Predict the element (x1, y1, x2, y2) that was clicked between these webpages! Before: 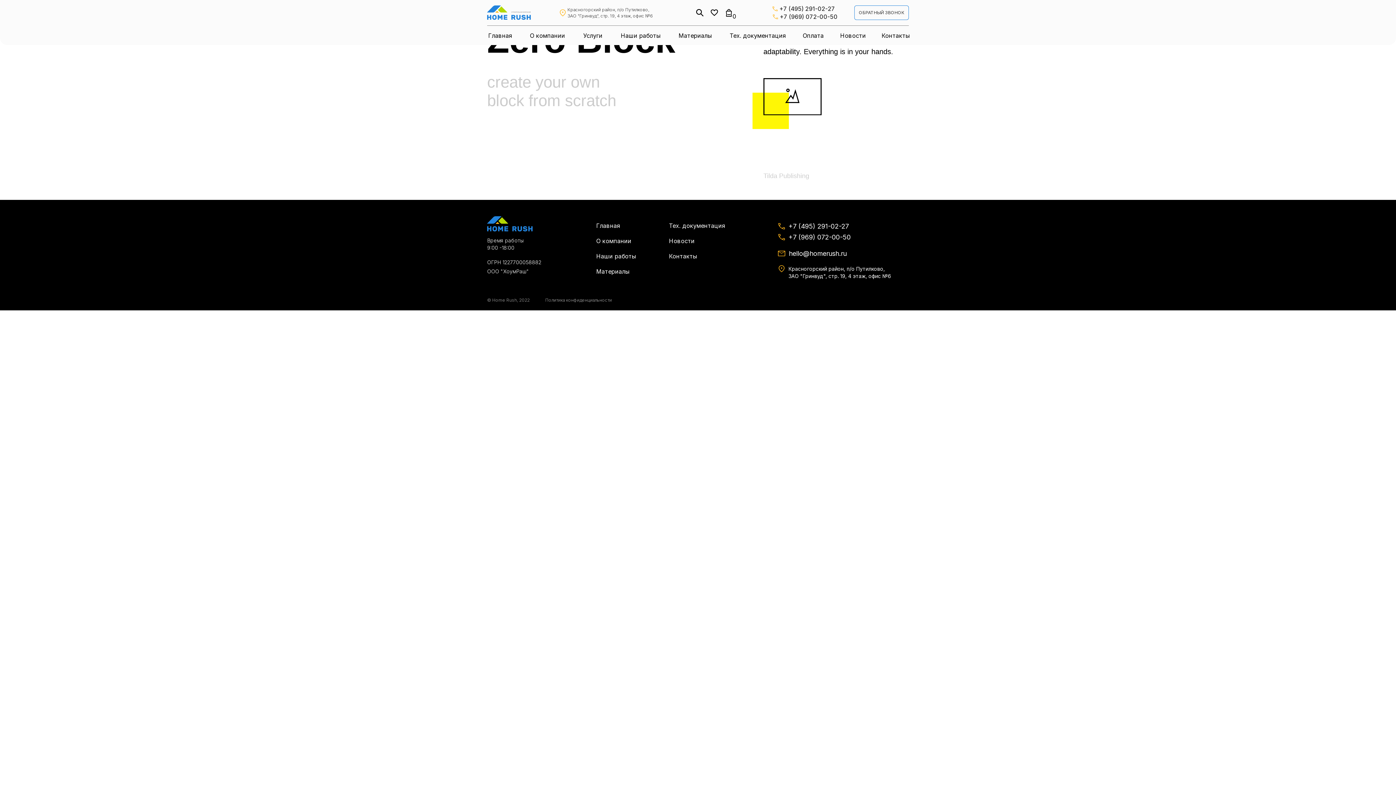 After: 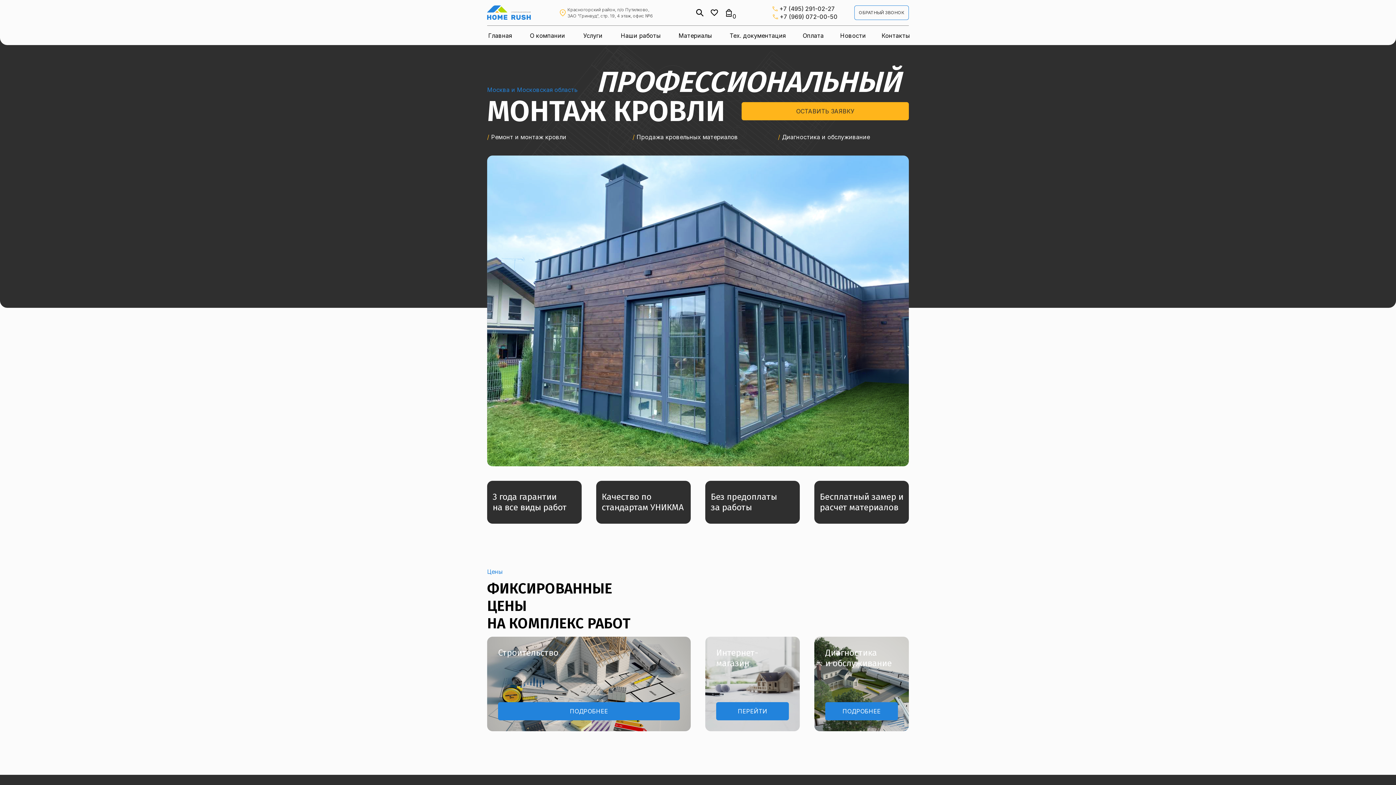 Action: bbox: (487, 216, 532, 231)